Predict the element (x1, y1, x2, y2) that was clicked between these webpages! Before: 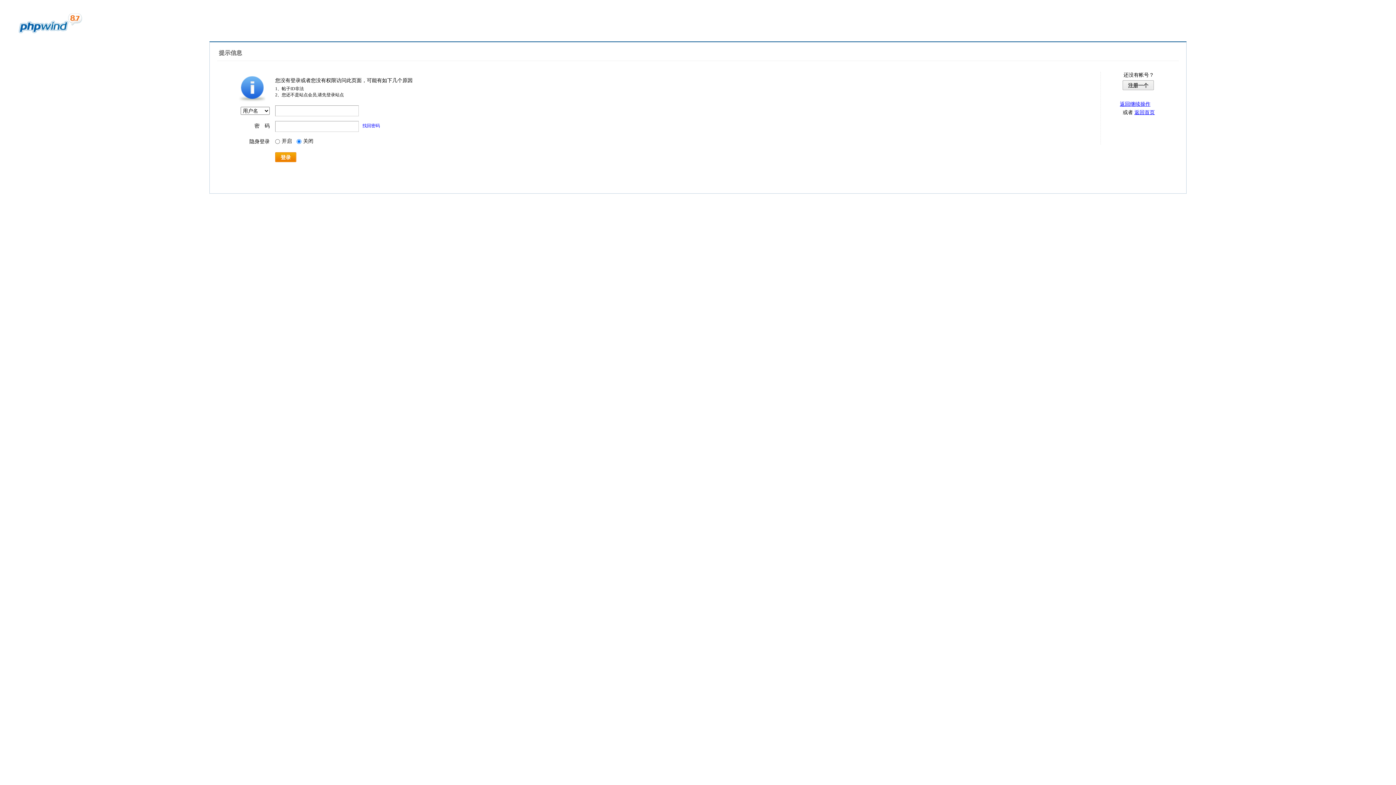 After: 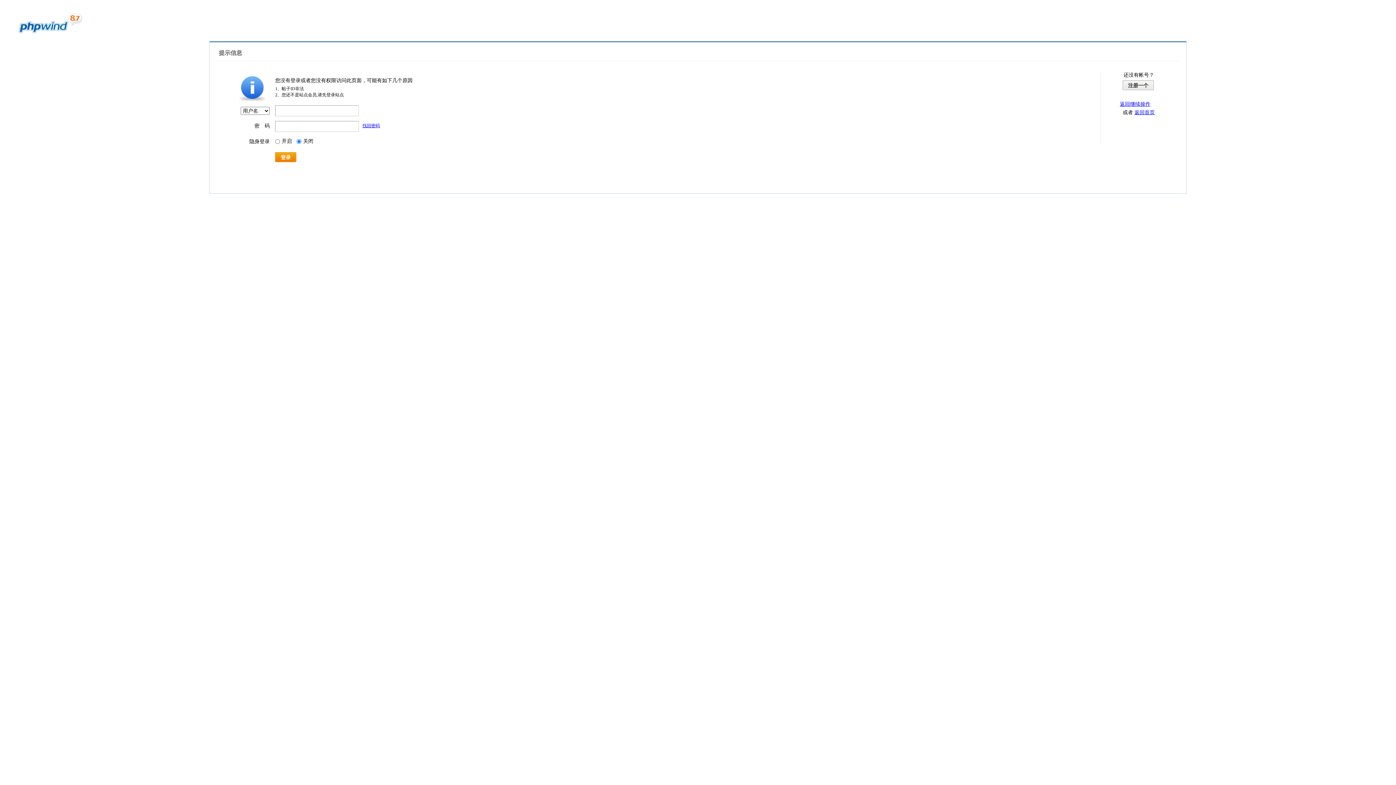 Action: label: 找回密码 bbox: (362, 123, 380, 128)